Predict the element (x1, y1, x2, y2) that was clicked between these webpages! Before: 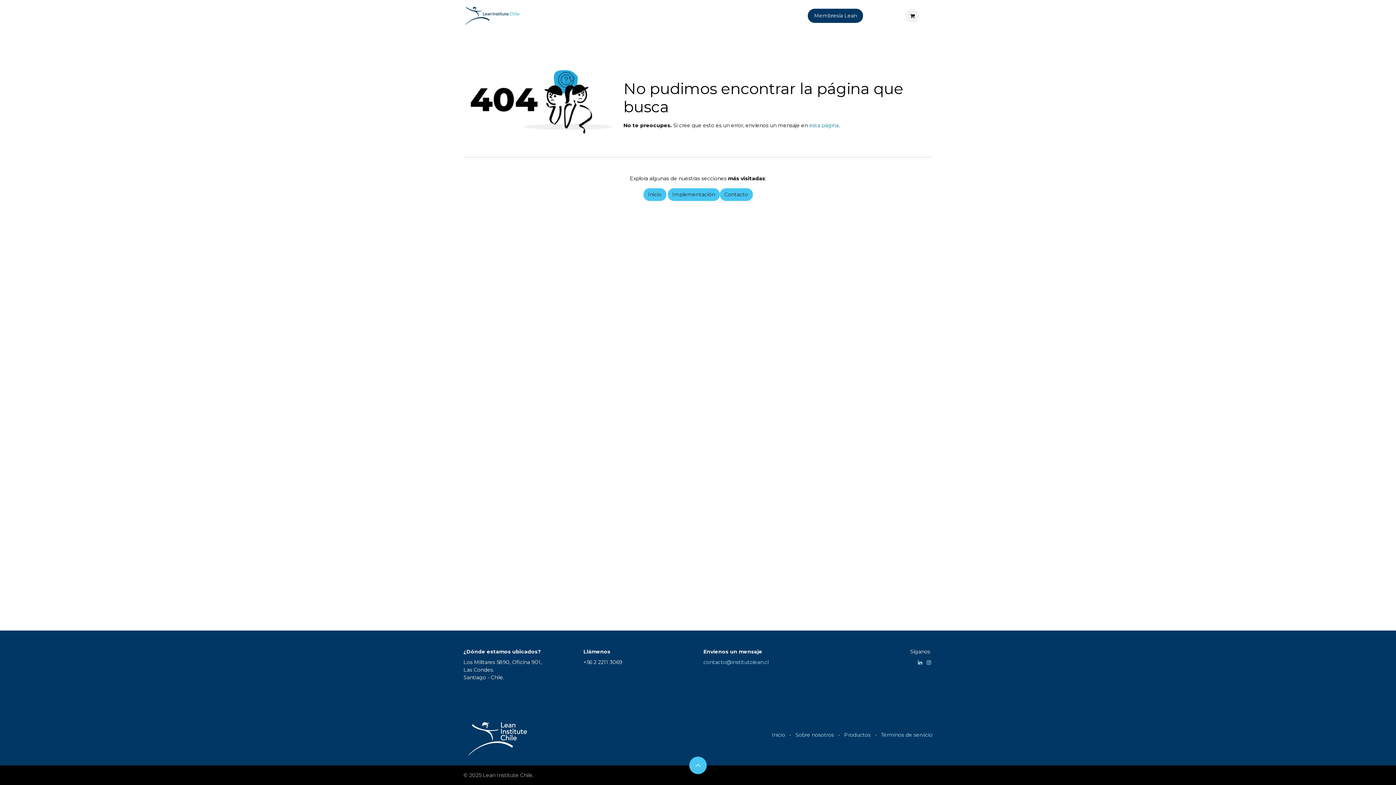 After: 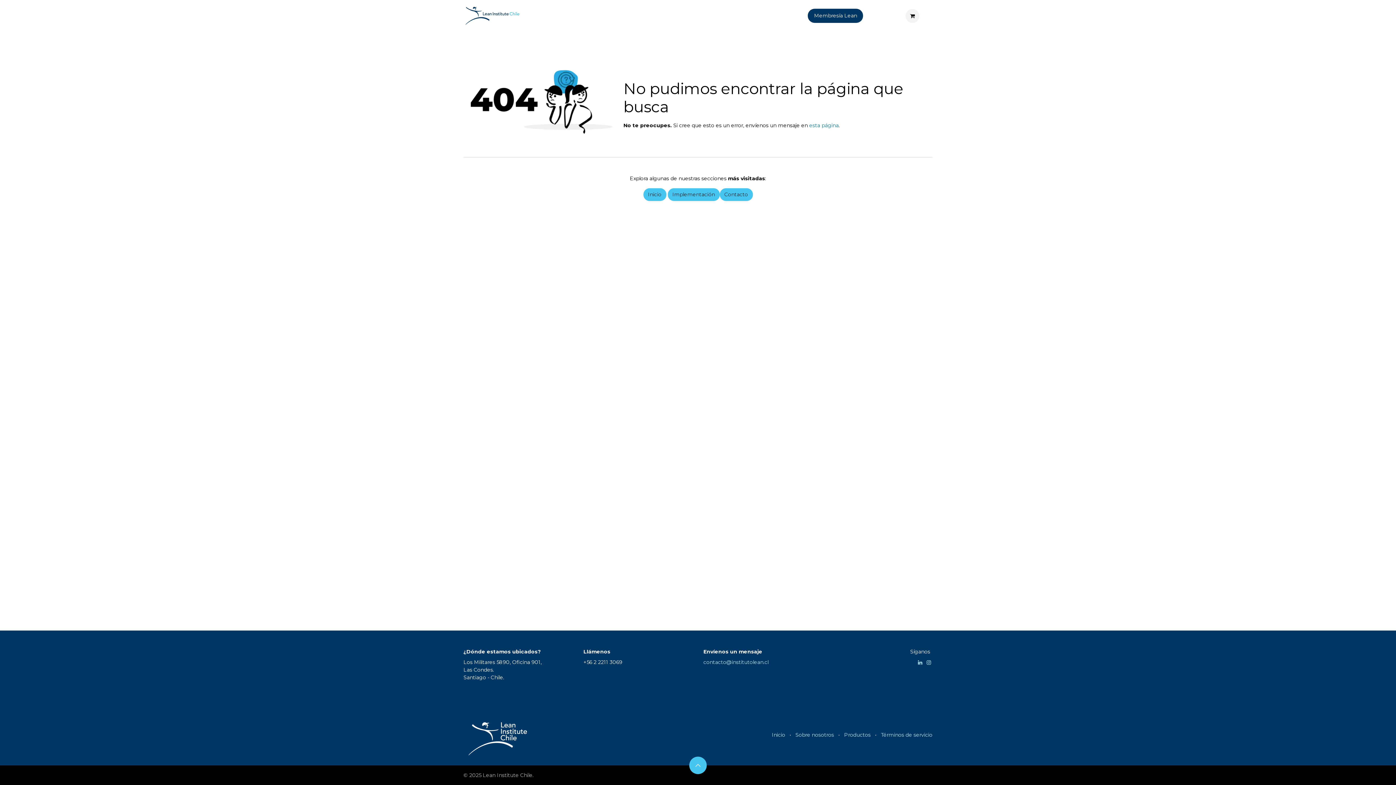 Action: bbox: (693, 9, 718, 22) label: Lean 